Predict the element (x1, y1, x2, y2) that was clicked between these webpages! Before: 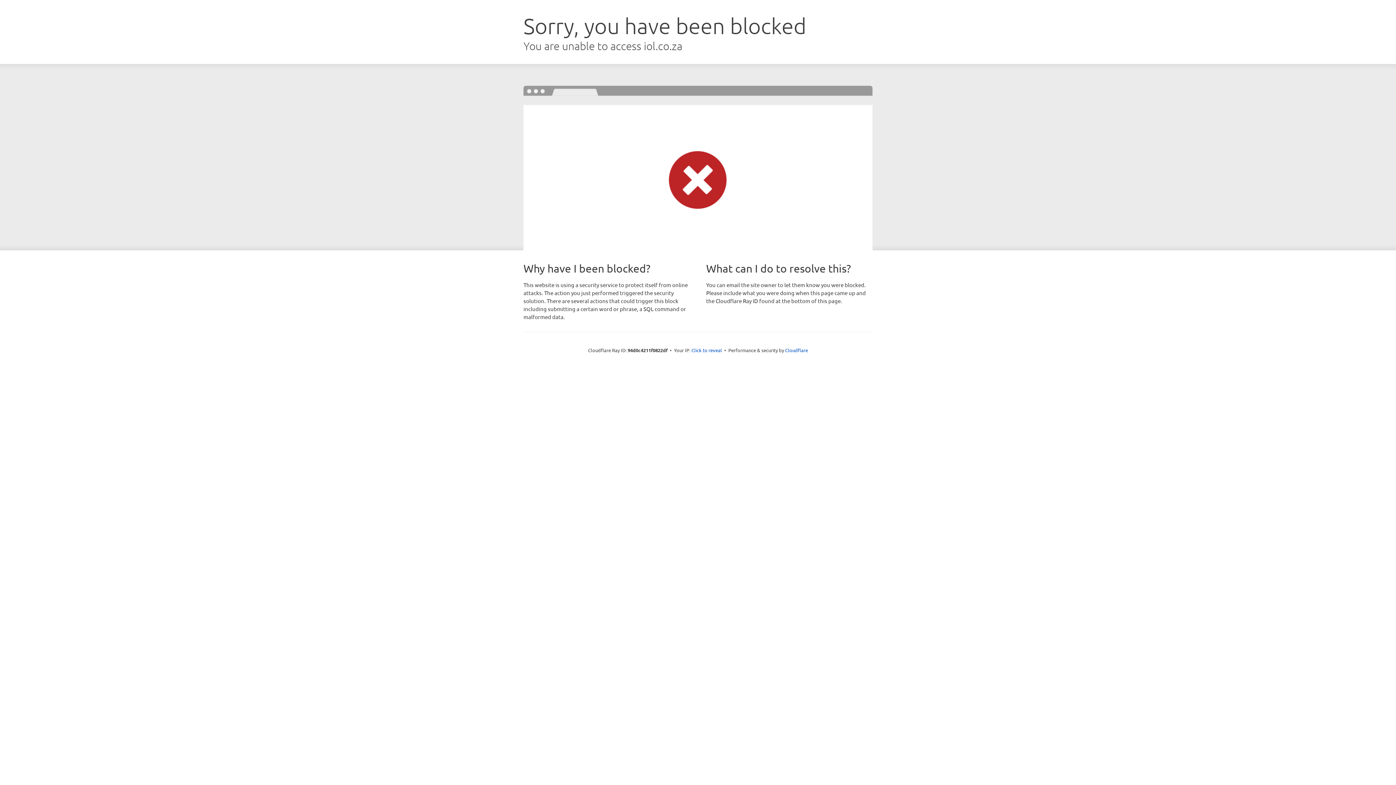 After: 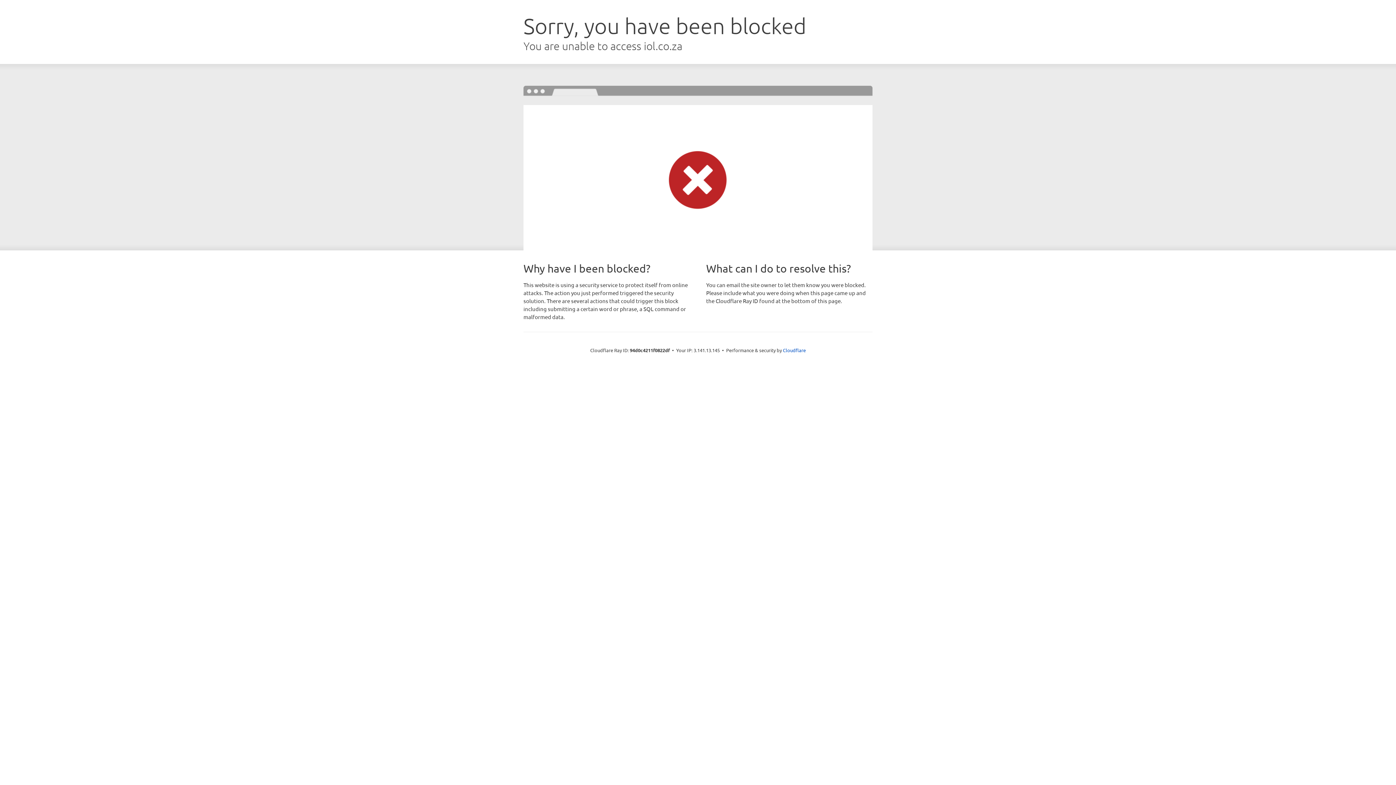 Action: bbox: (691, 346, 722, 353) label: Click to reveal